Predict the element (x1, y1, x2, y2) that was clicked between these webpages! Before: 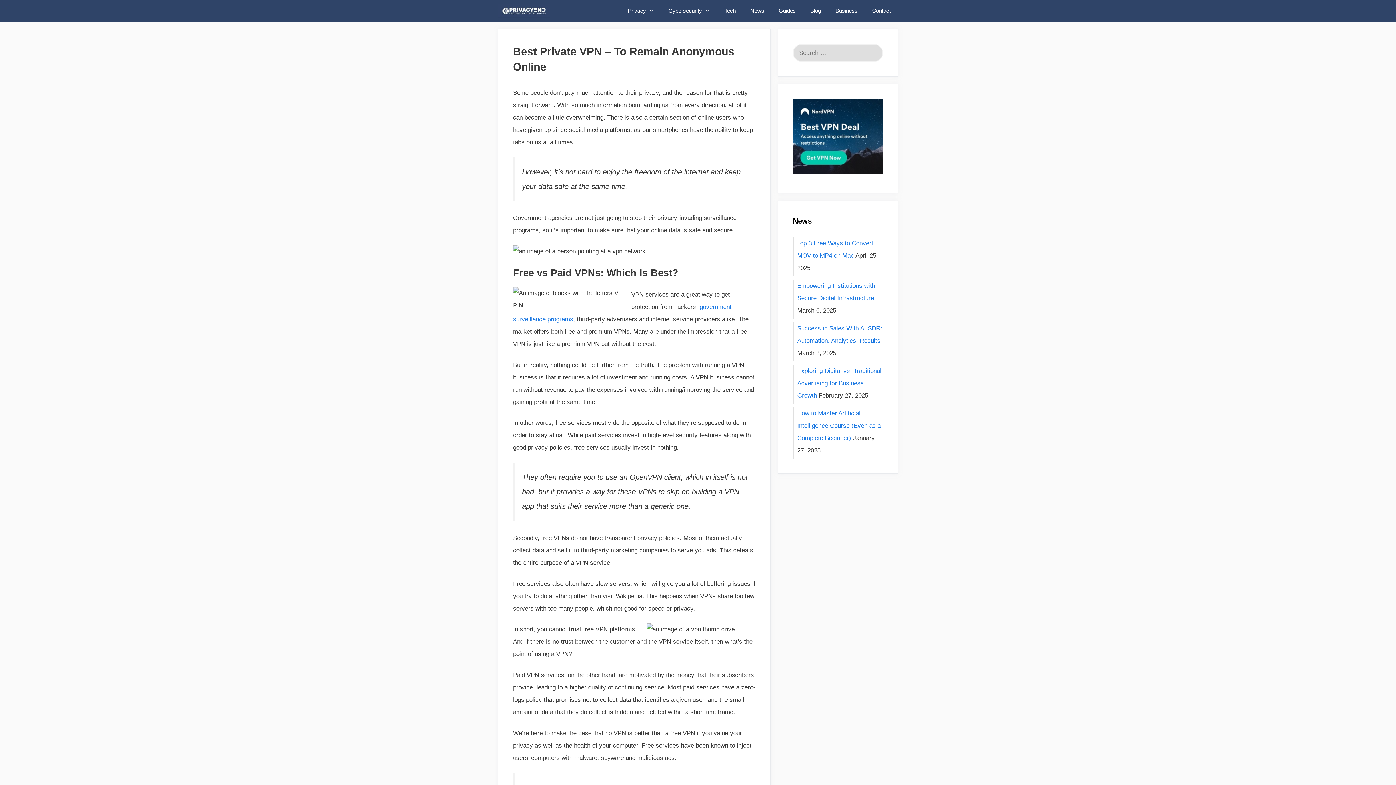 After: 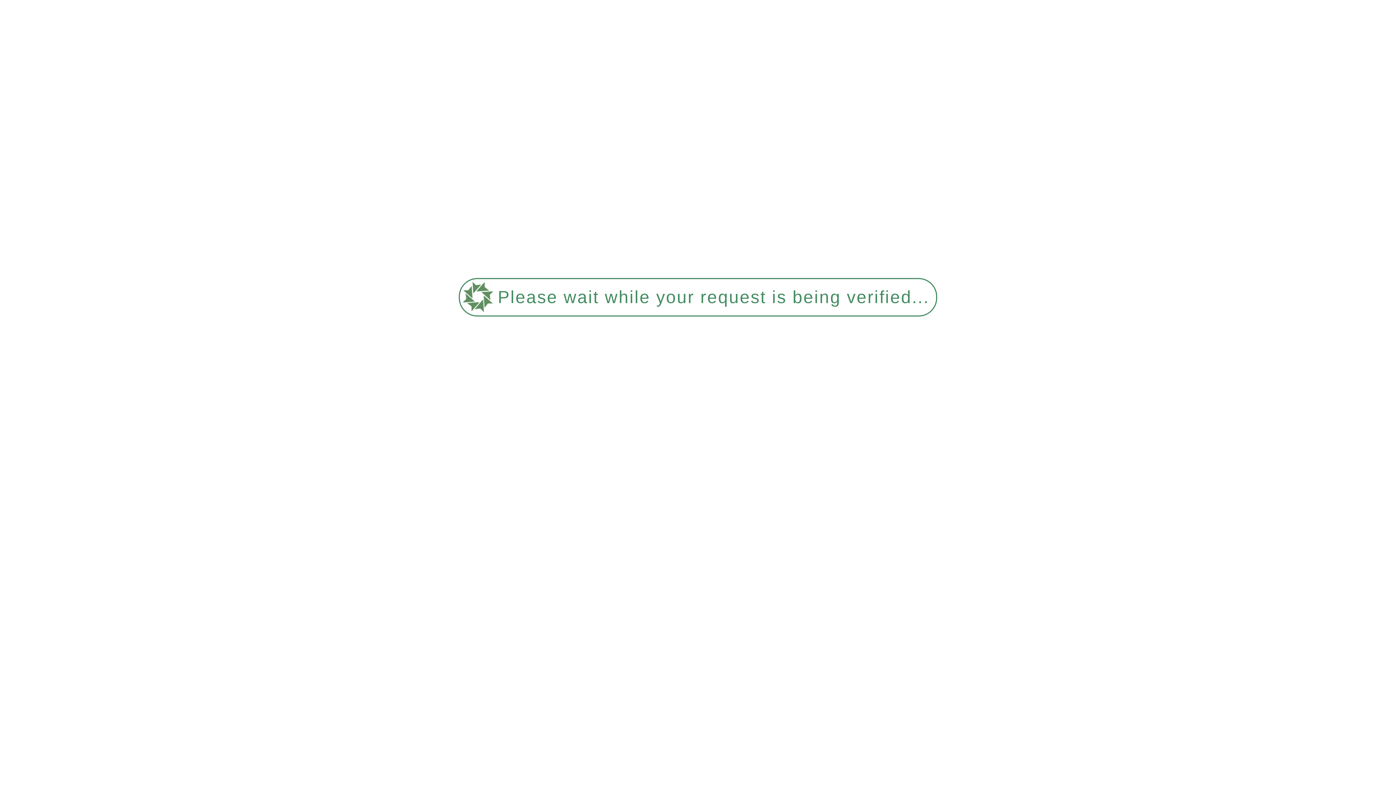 Action: bbox: (797, 410, 881, 441) label: How to Master Artificial Intelligence Course (Even as a Complete Beginner)